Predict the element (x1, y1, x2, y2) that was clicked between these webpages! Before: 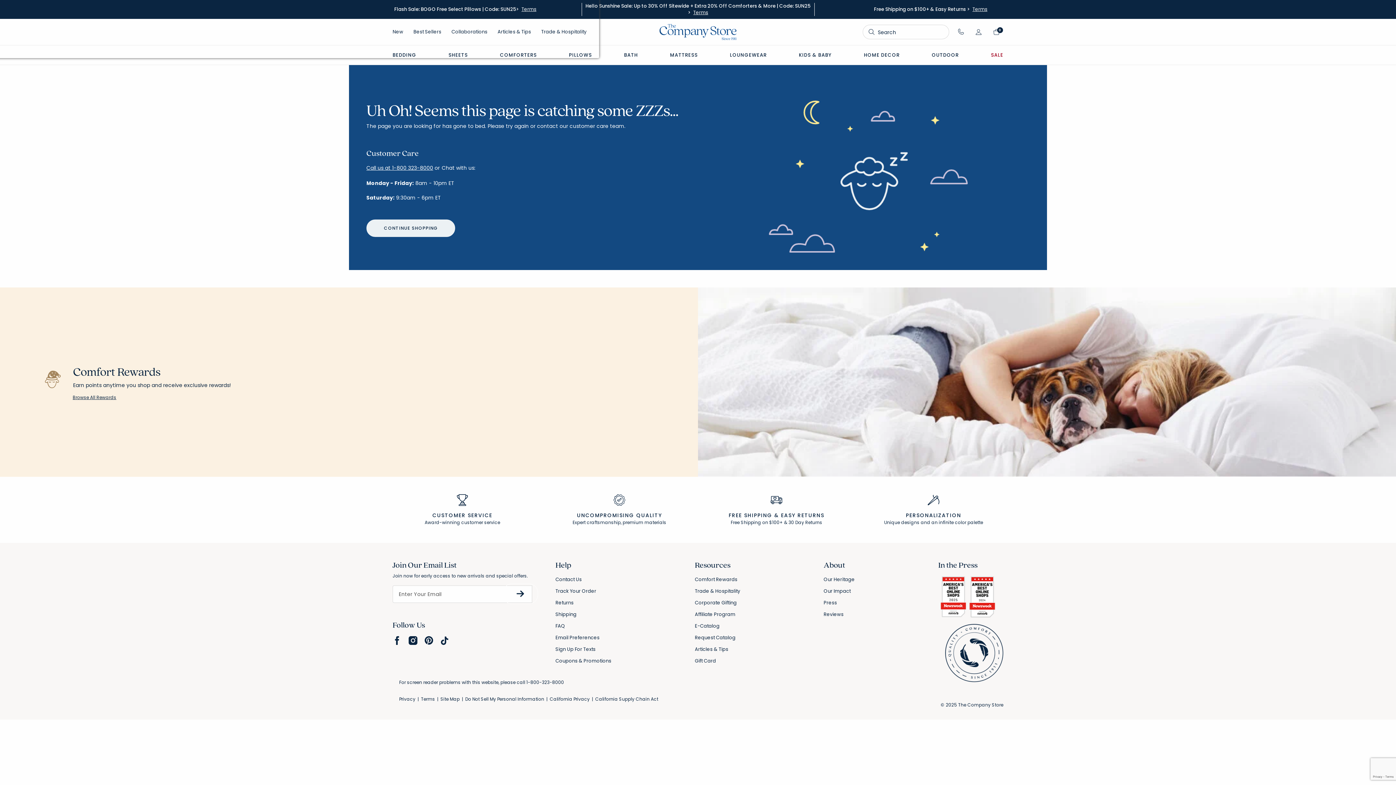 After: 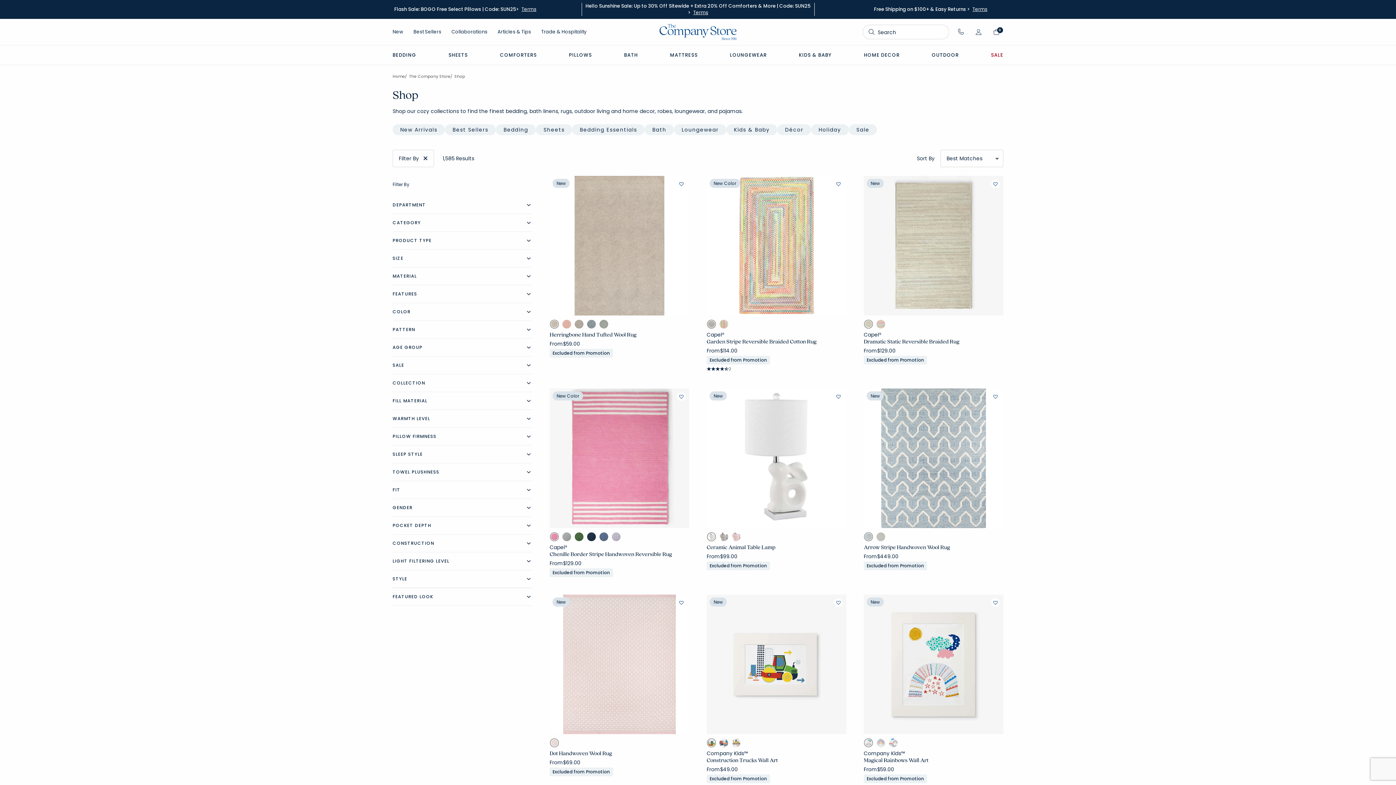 Action: label: CONTINUE SHOPPING bbox: (366, 219, 455, 237)